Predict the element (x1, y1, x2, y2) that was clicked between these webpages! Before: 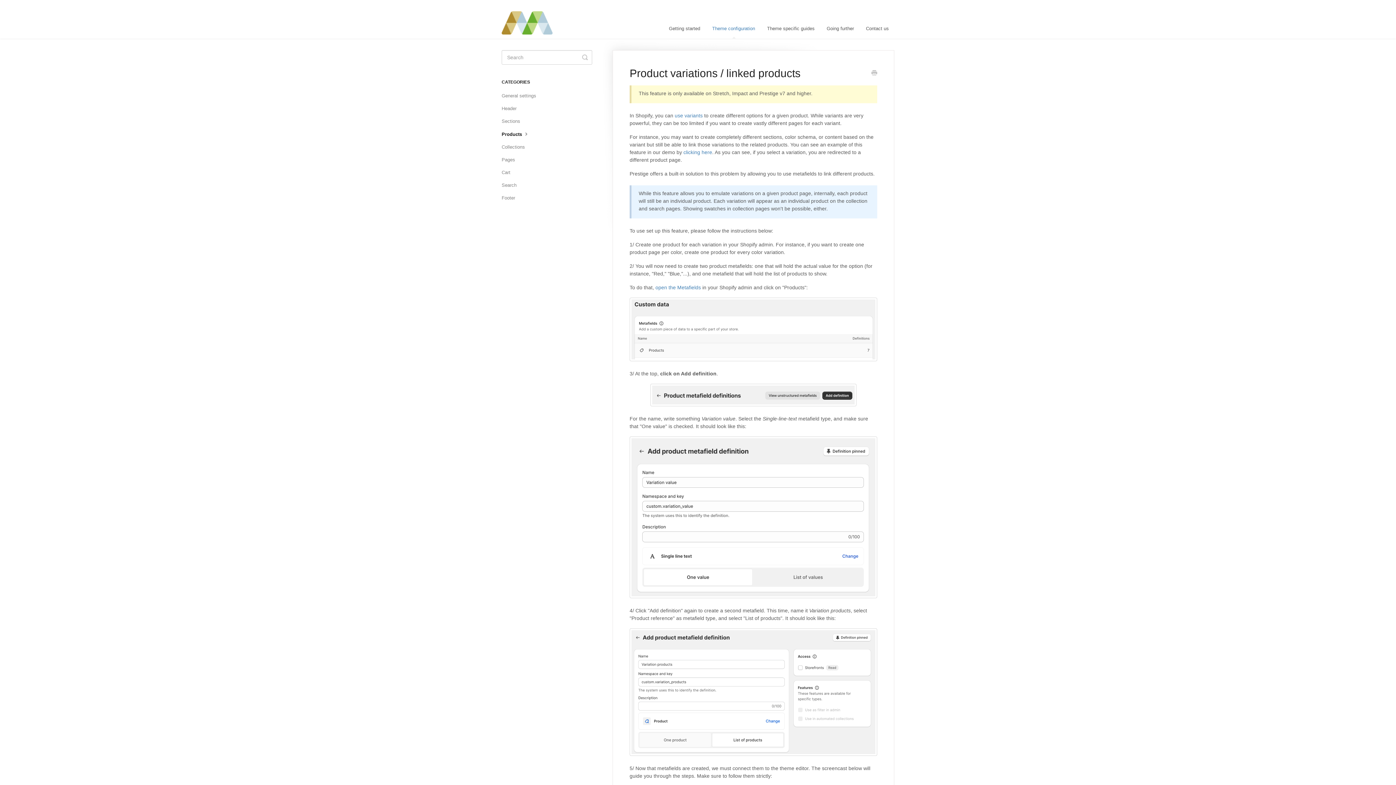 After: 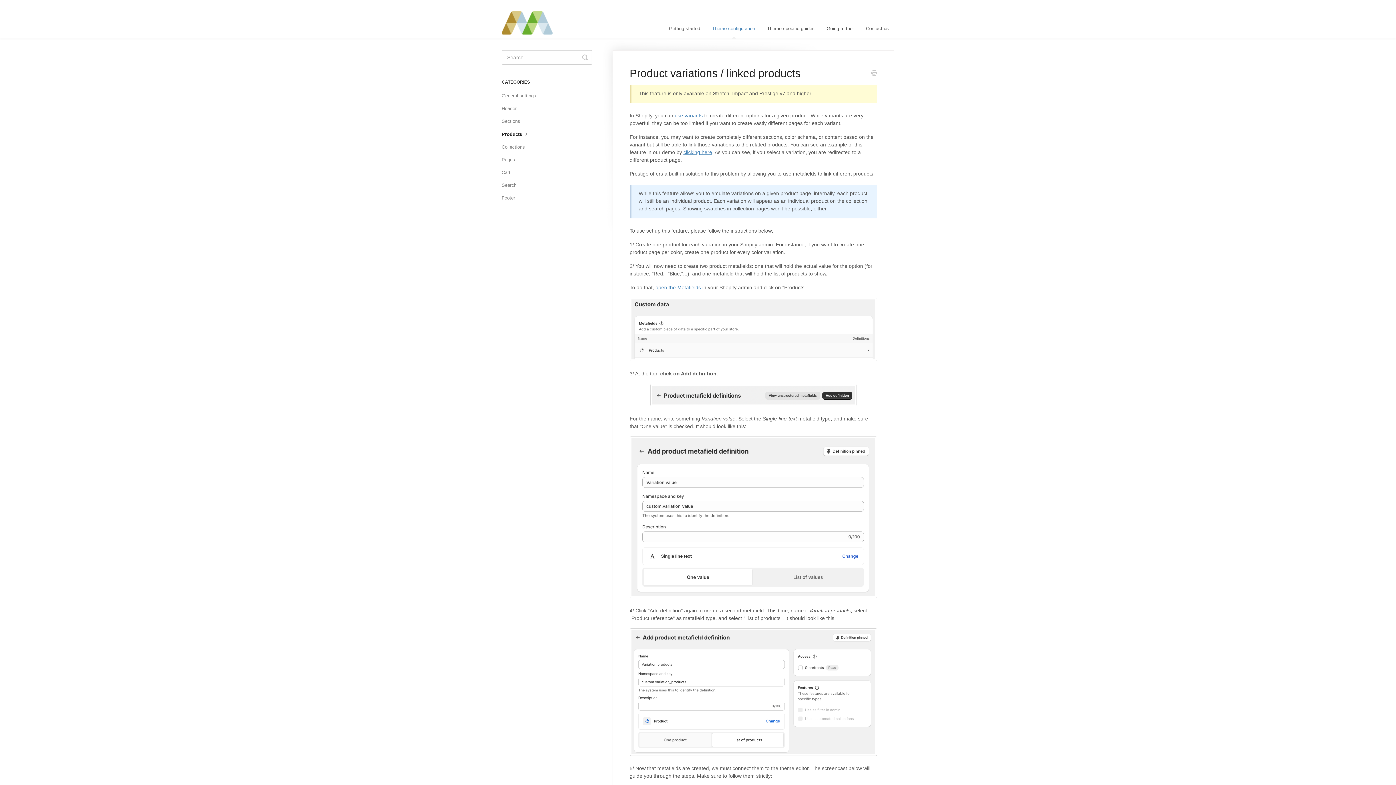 Action: label: clicking here bbox: (683, 149, 712, 155)